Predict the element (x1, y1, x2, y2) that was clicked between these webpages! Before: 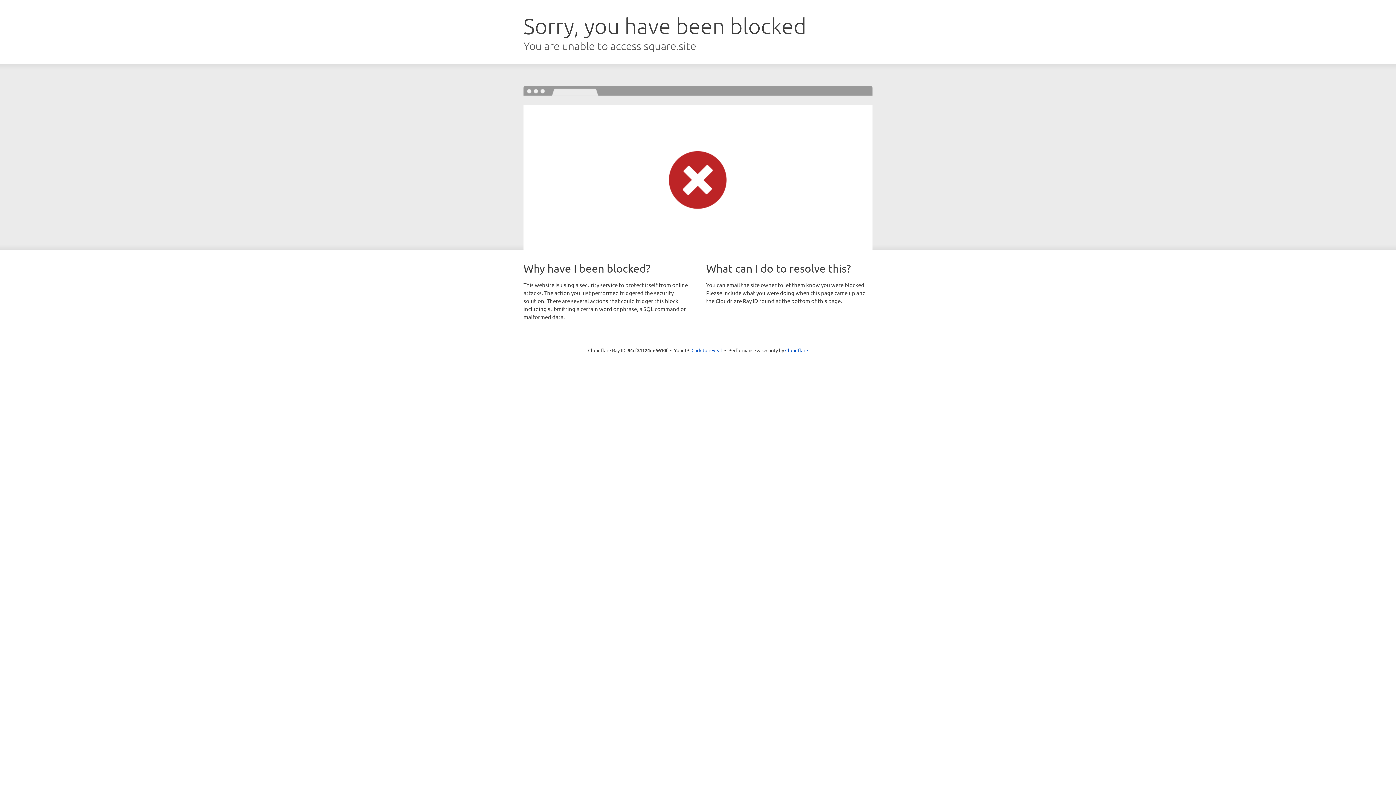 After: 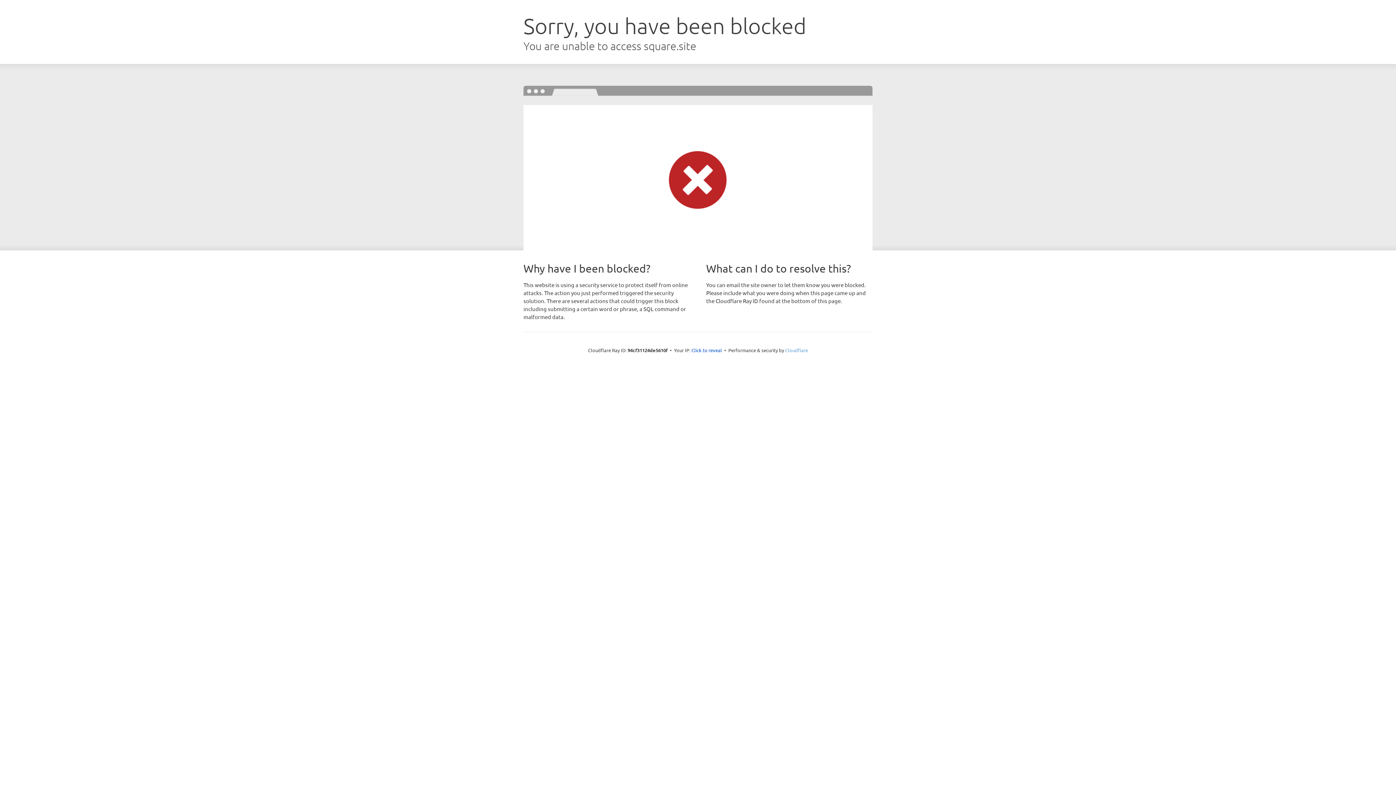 Action: bbox: (785, 347, 808, 353) label: Cloudflare